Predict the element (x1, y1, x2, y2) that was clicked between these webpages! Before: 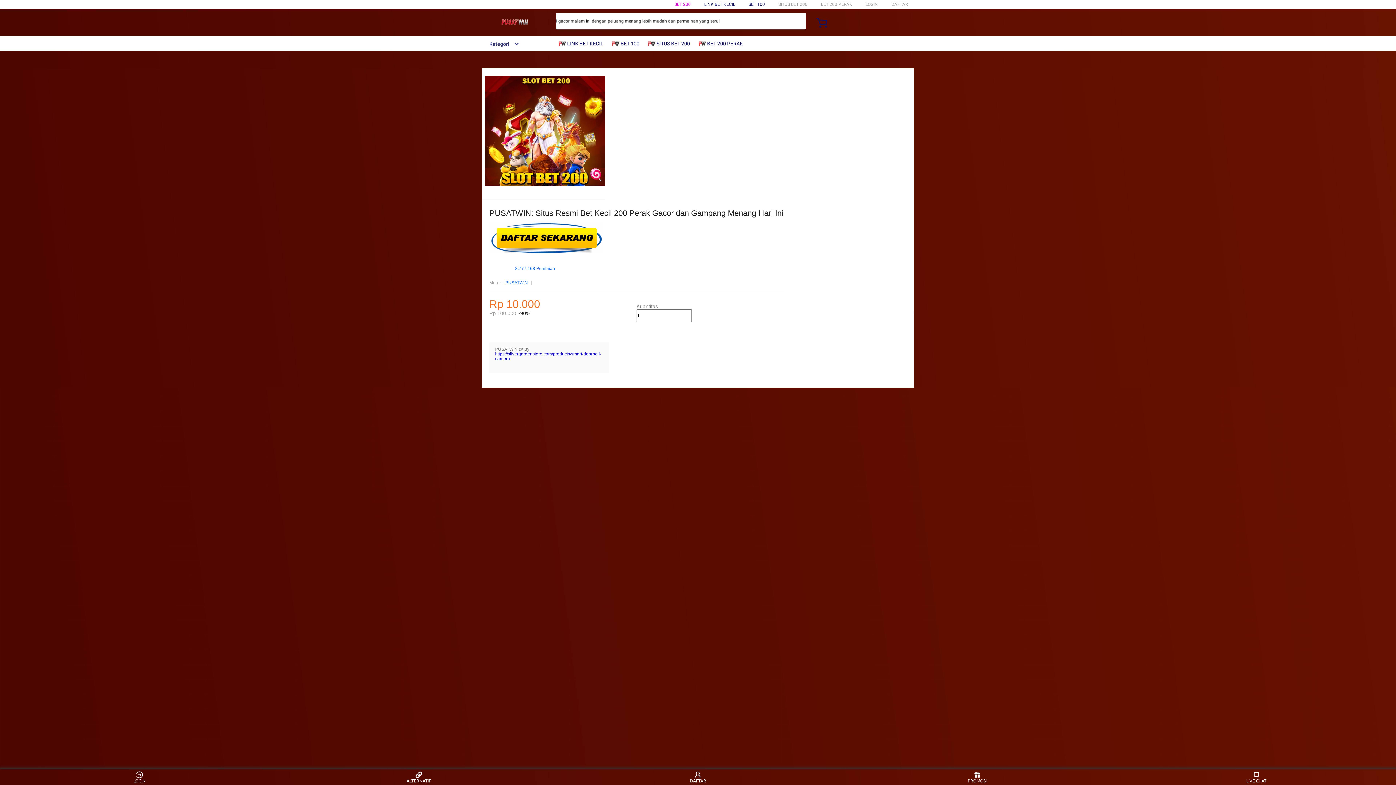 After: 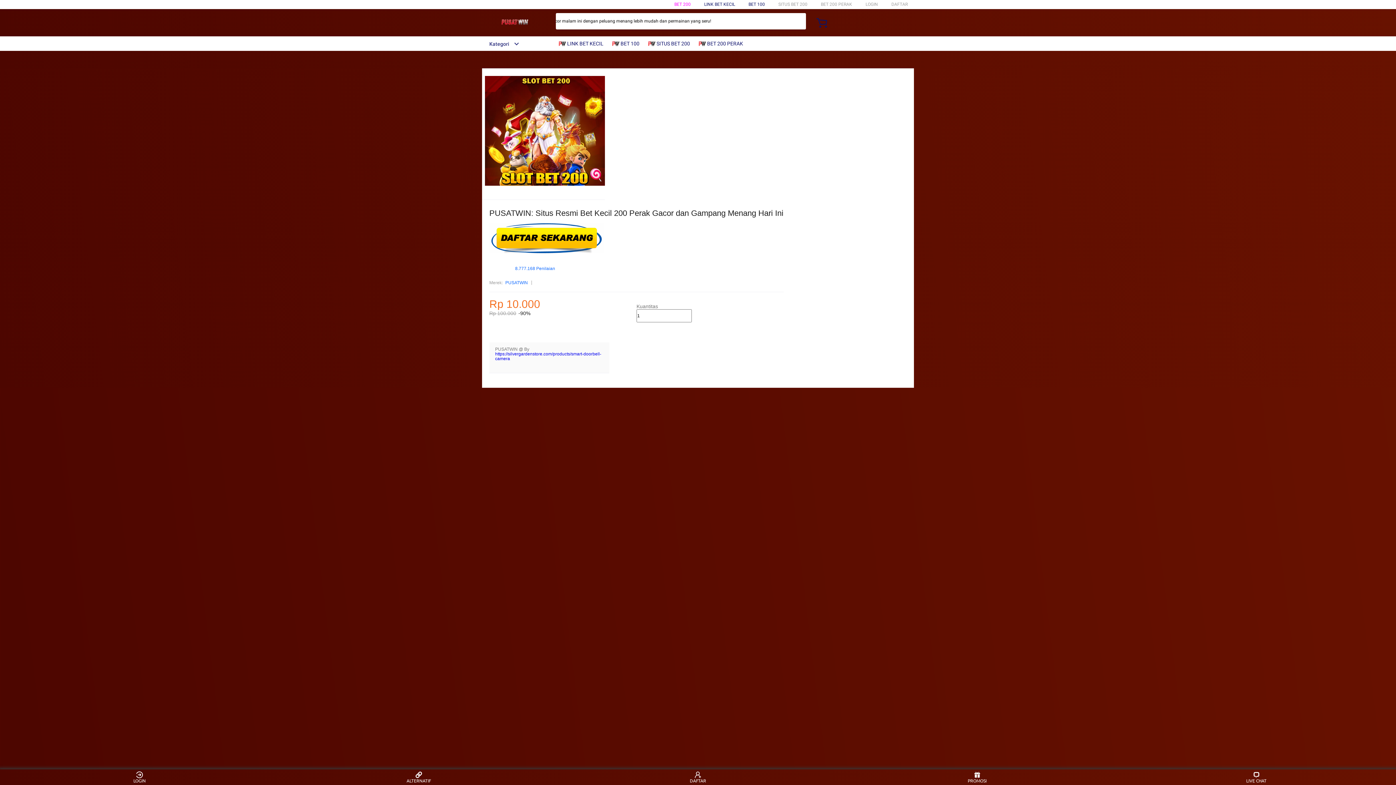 Action: bbox: (612, 36, 643, 50) label:  BET 100